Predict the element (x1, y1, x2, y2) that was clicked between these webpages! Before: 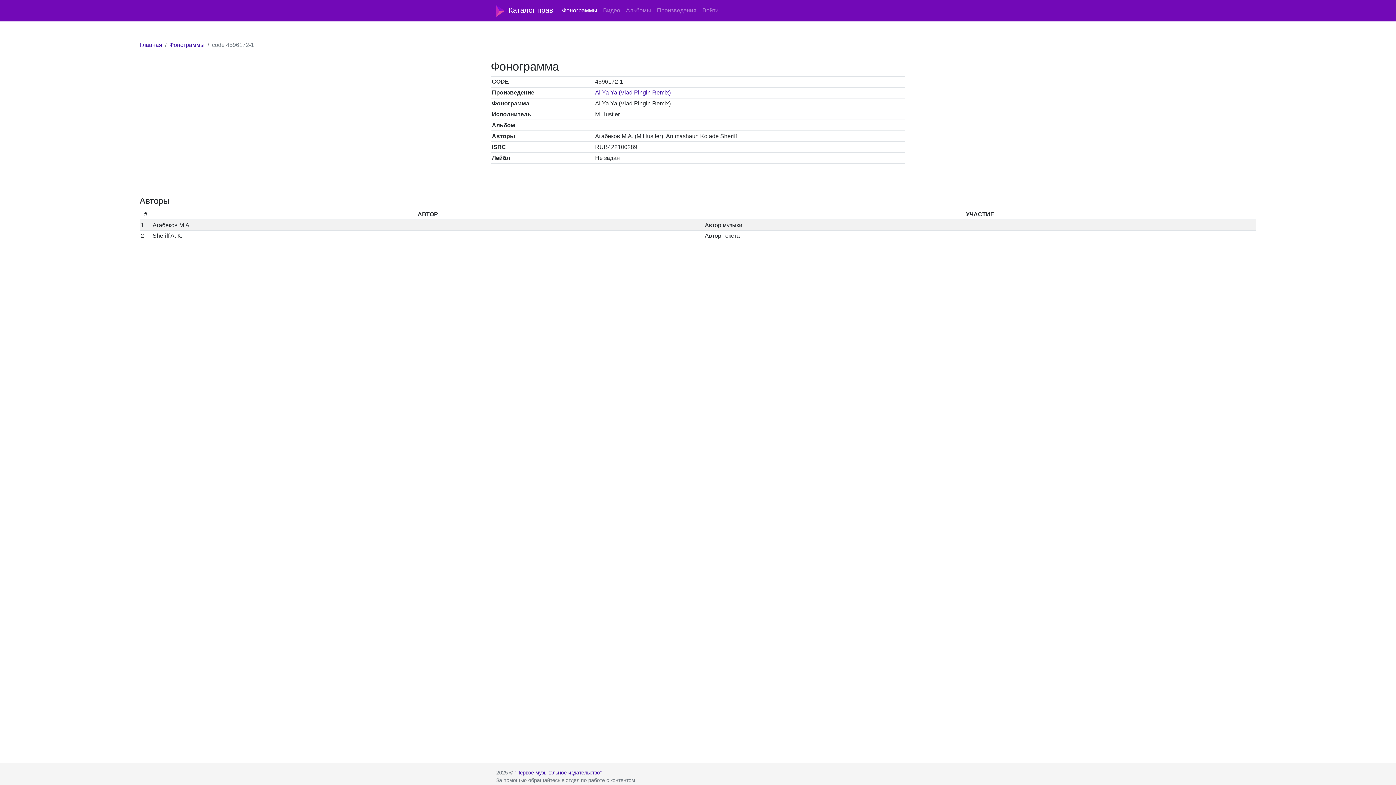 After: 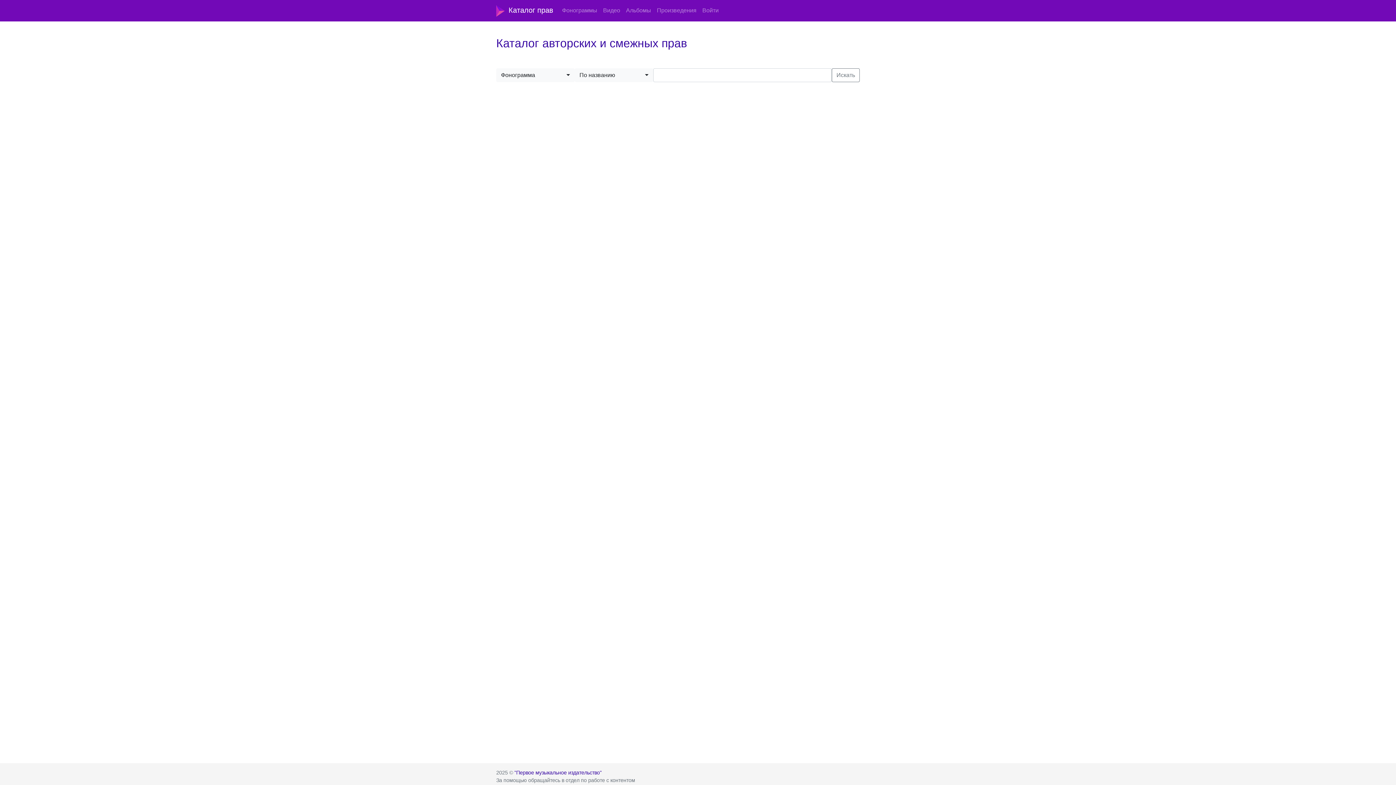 Action: bbox: (139, 41, 162, 48) label: Главная